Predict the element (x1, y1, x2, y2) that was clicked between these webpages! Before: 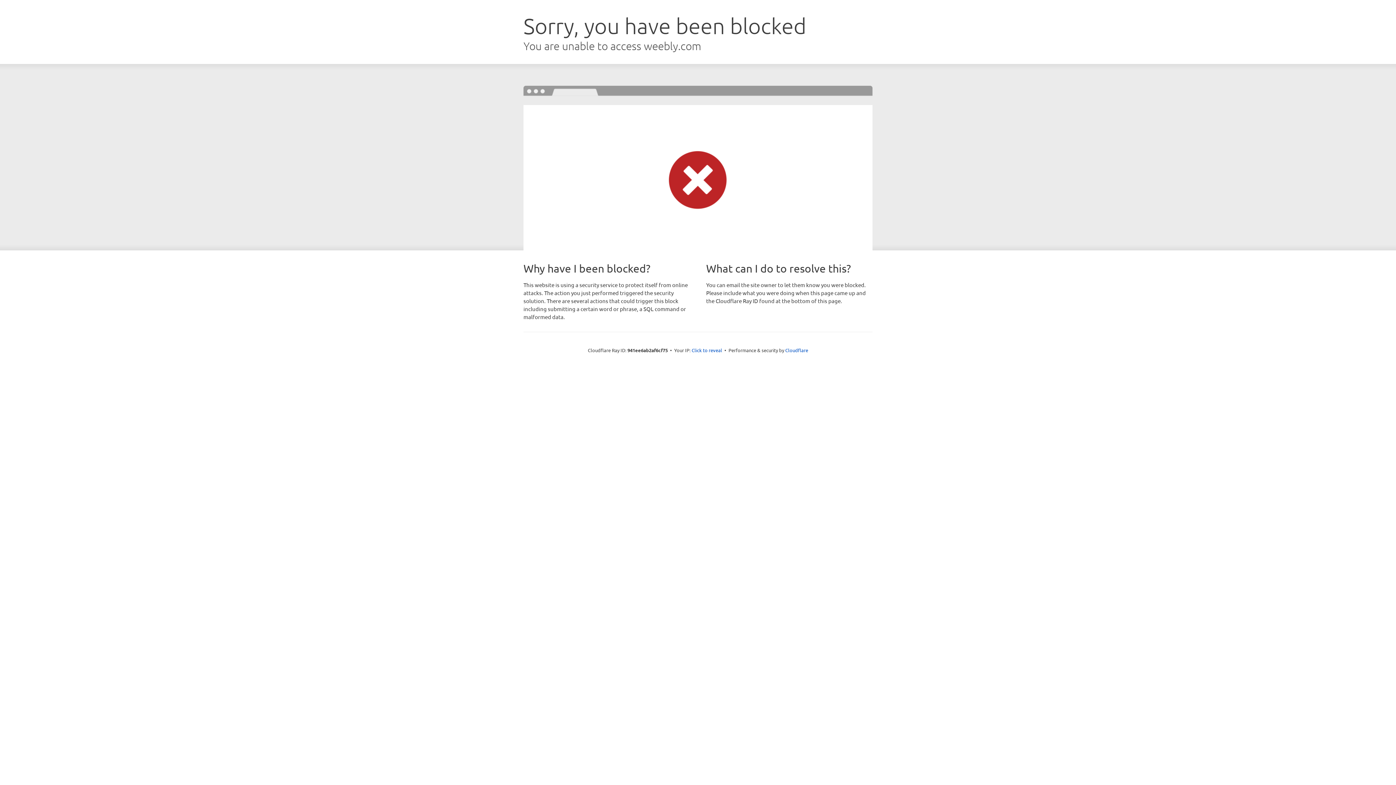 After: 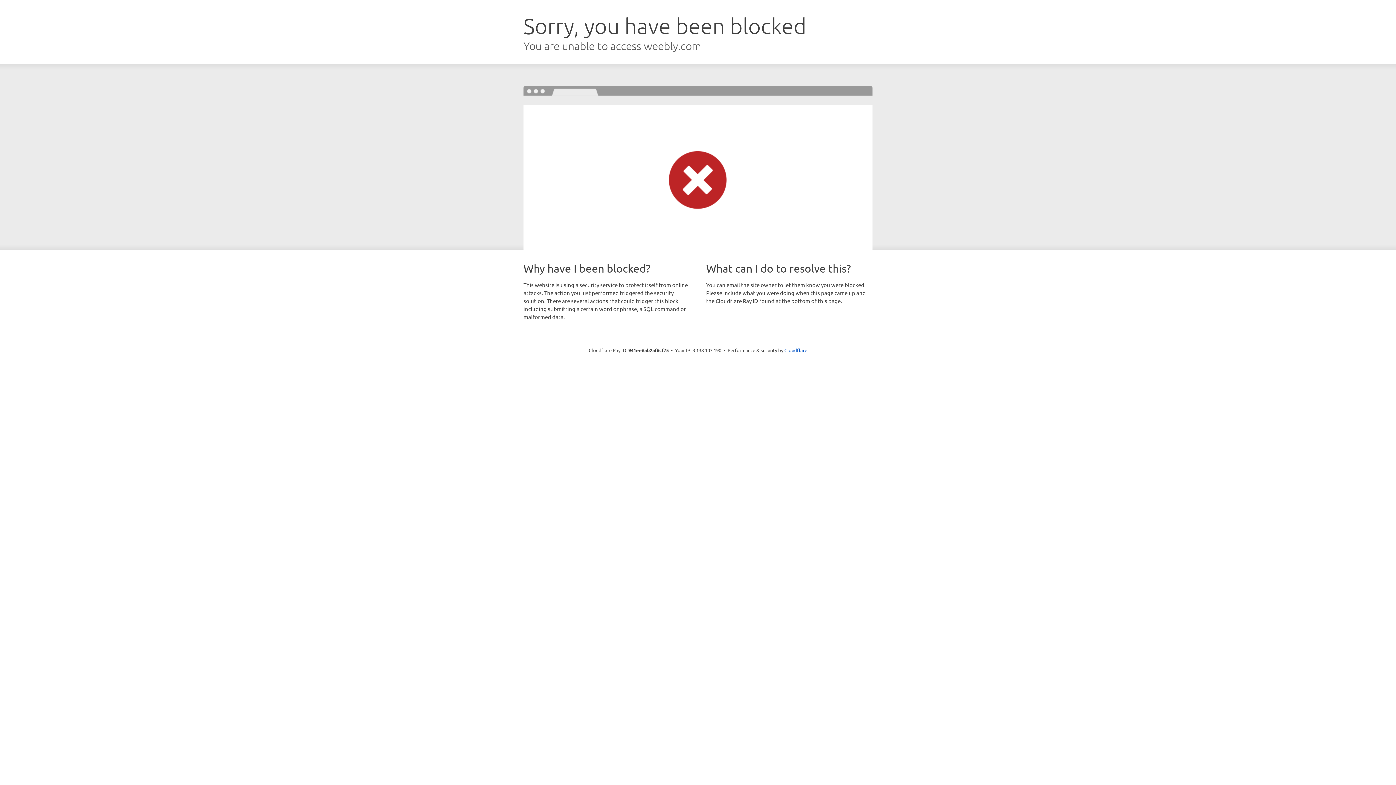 Action: bbox: (691, 346, 722, 353) label: Click to reveal